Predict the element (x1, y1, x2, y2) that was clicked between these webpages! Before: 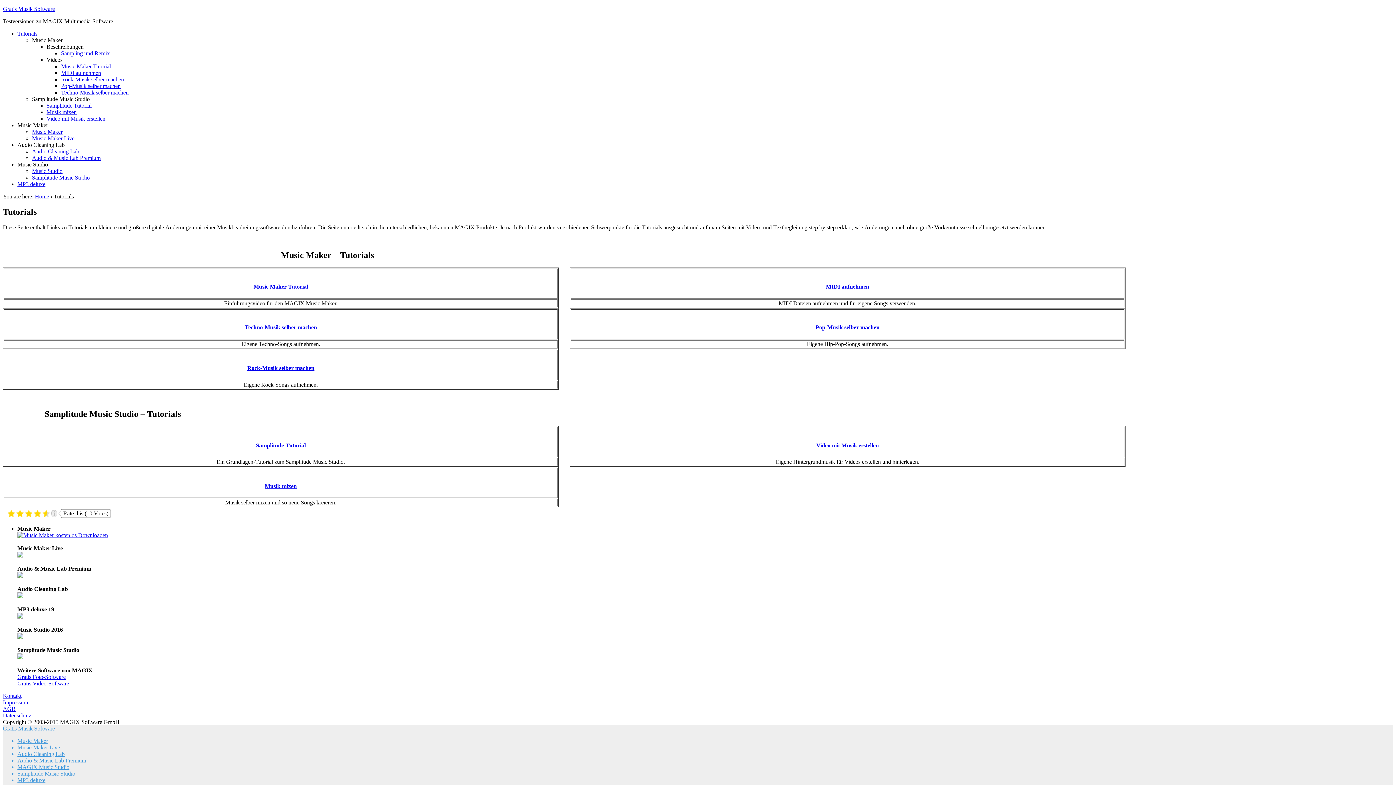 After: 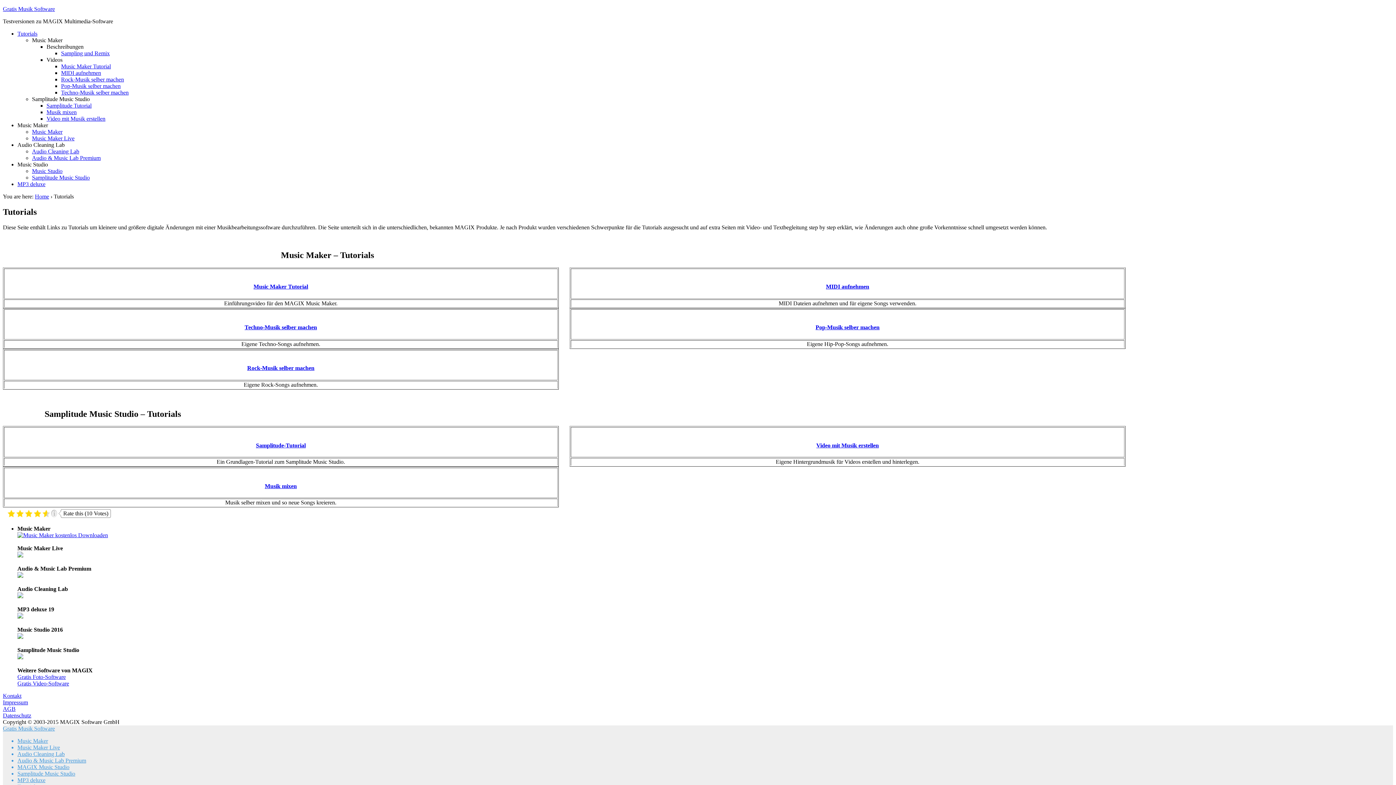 Action: bbox: (17, 573, 23, 579)